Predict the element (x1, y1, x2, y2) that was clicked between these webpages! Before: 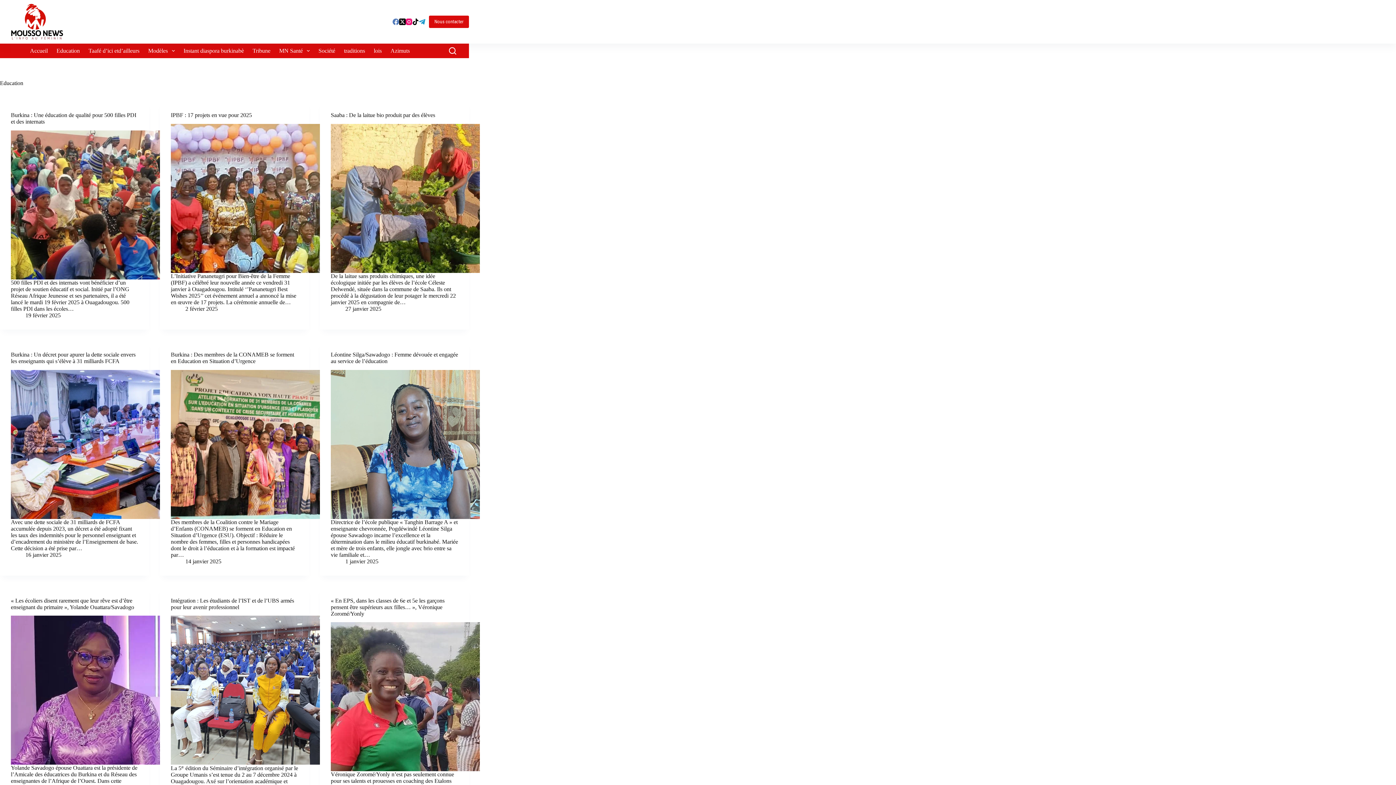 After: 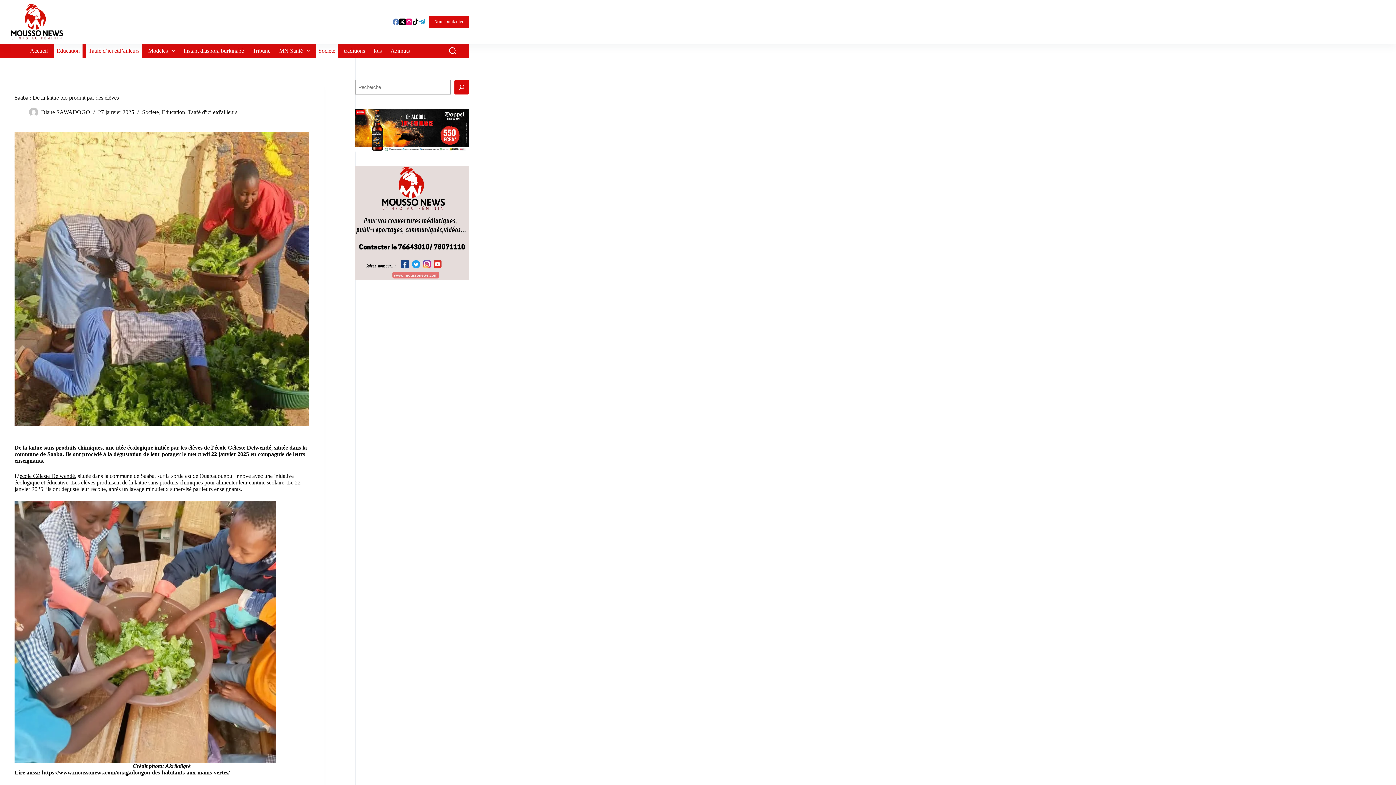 Action: bbox: (330, 112, 435, 118) label: Saaba : De la laitue bio produit par des élèves